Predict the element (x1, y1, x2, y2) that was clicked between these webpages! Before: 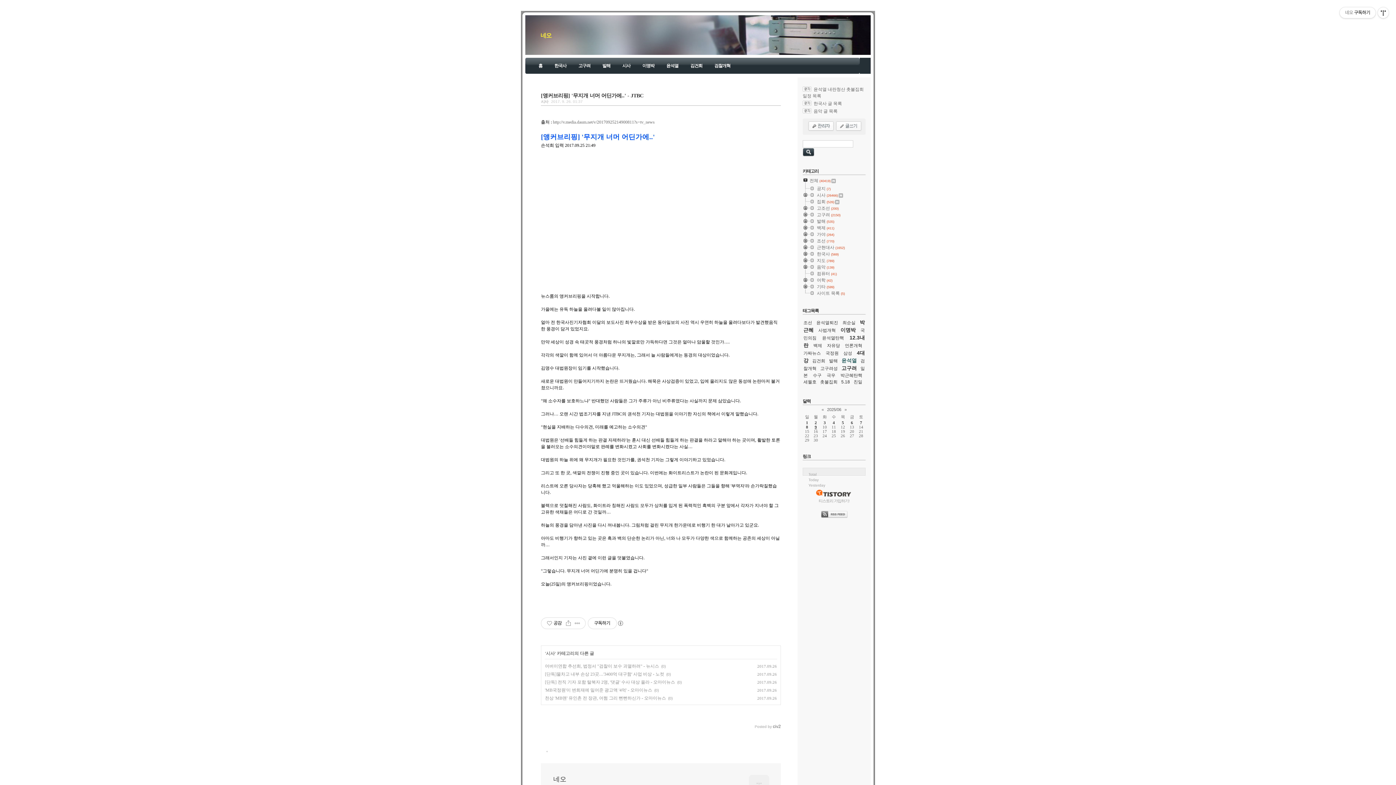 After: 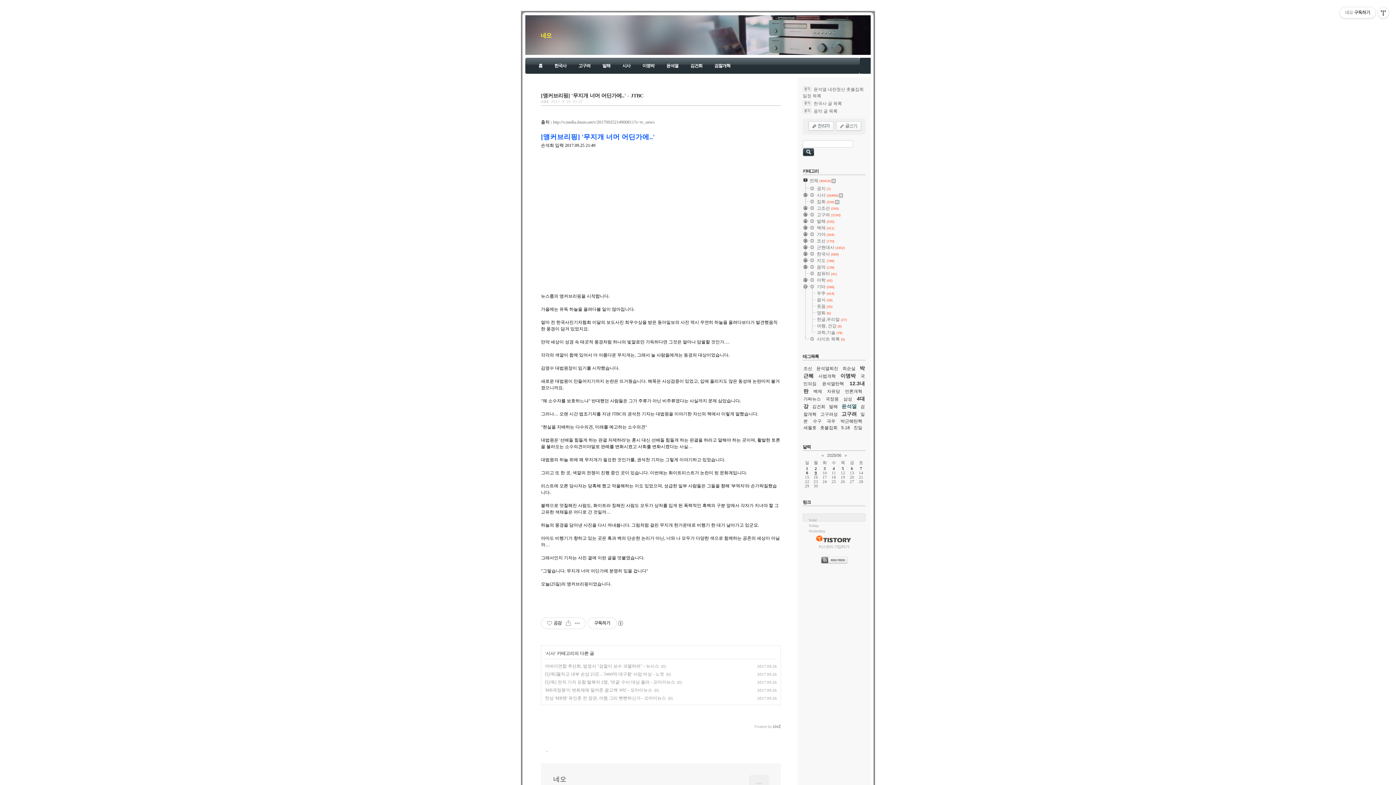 Action: bbox: (802, 289, 817, 289)